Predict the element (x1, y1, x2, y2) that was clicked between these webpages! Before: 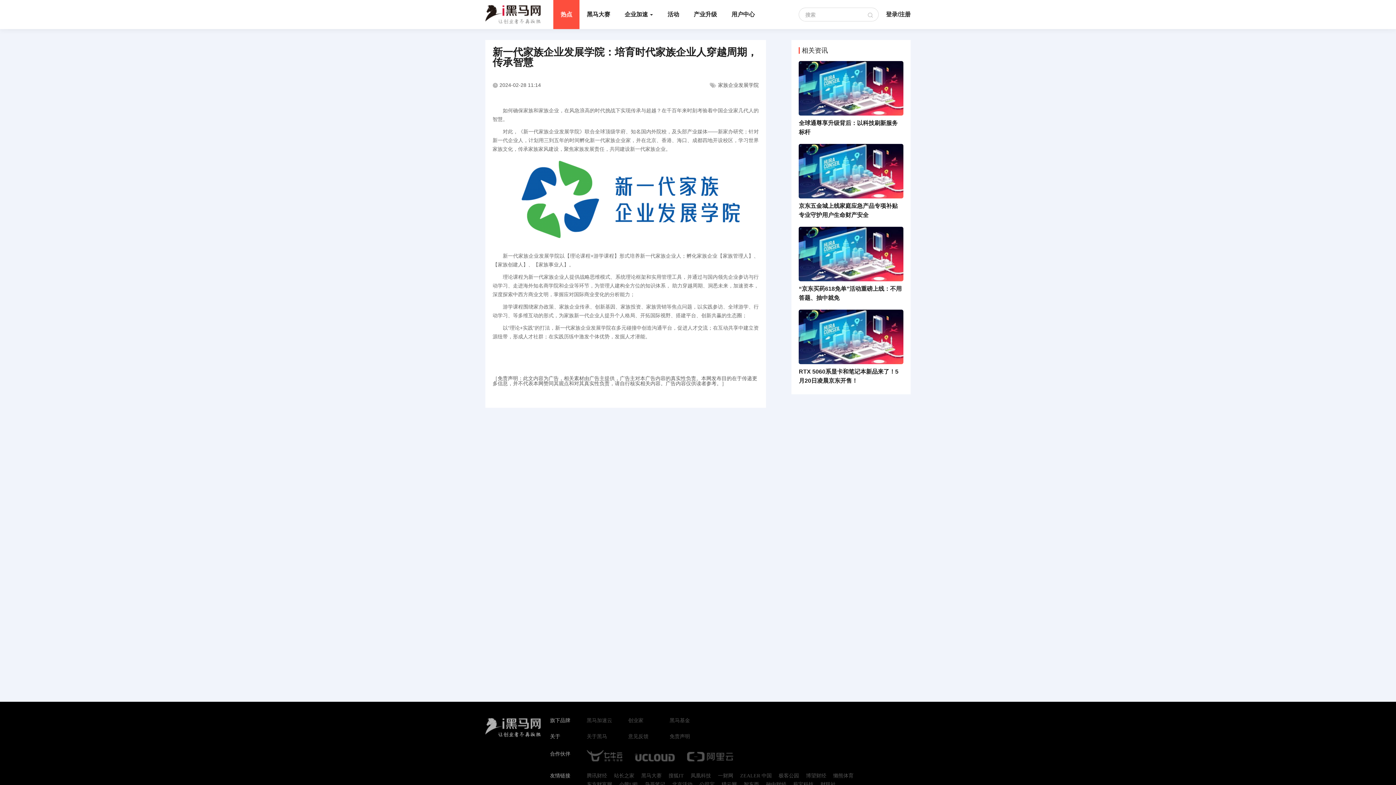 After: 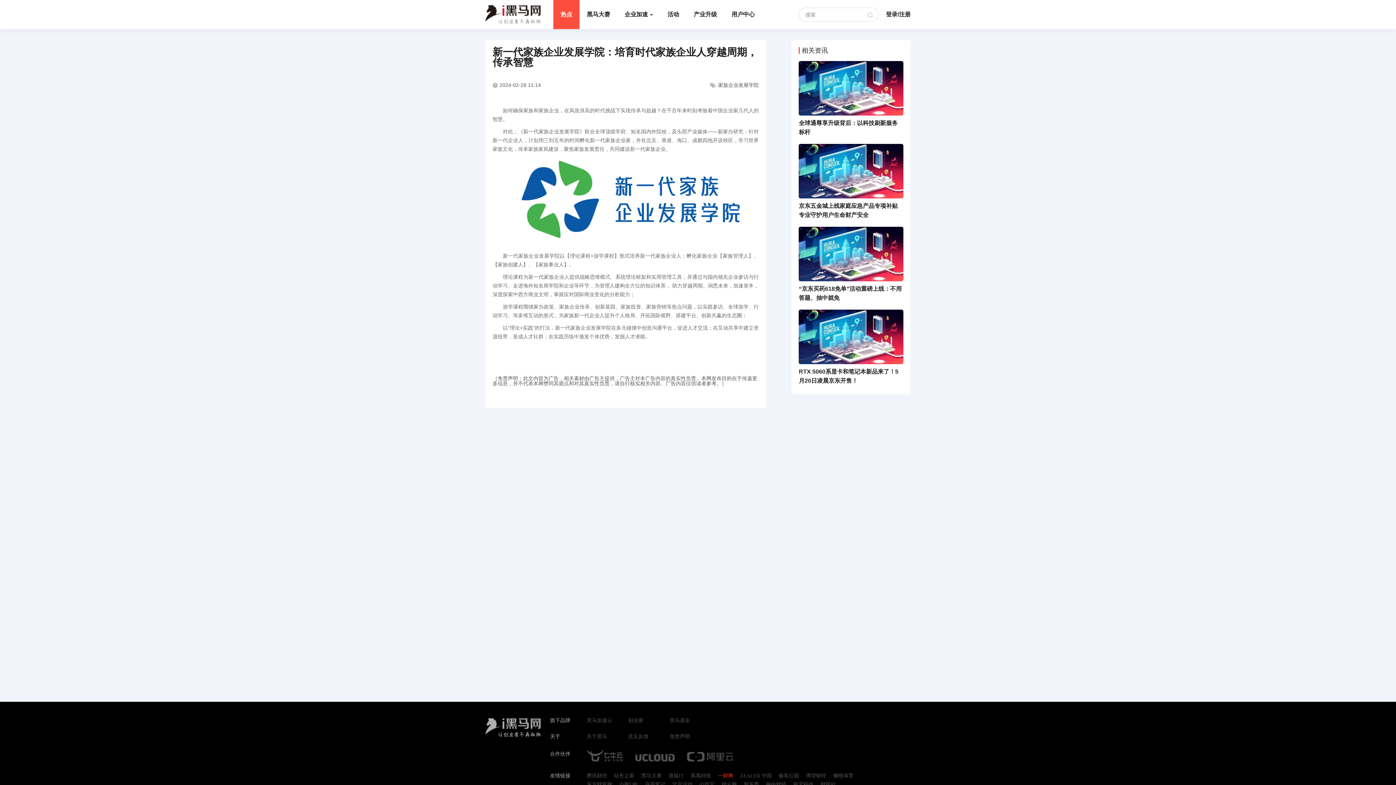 Action: label: 一财网 bbox: (718, 773, 733, 778)